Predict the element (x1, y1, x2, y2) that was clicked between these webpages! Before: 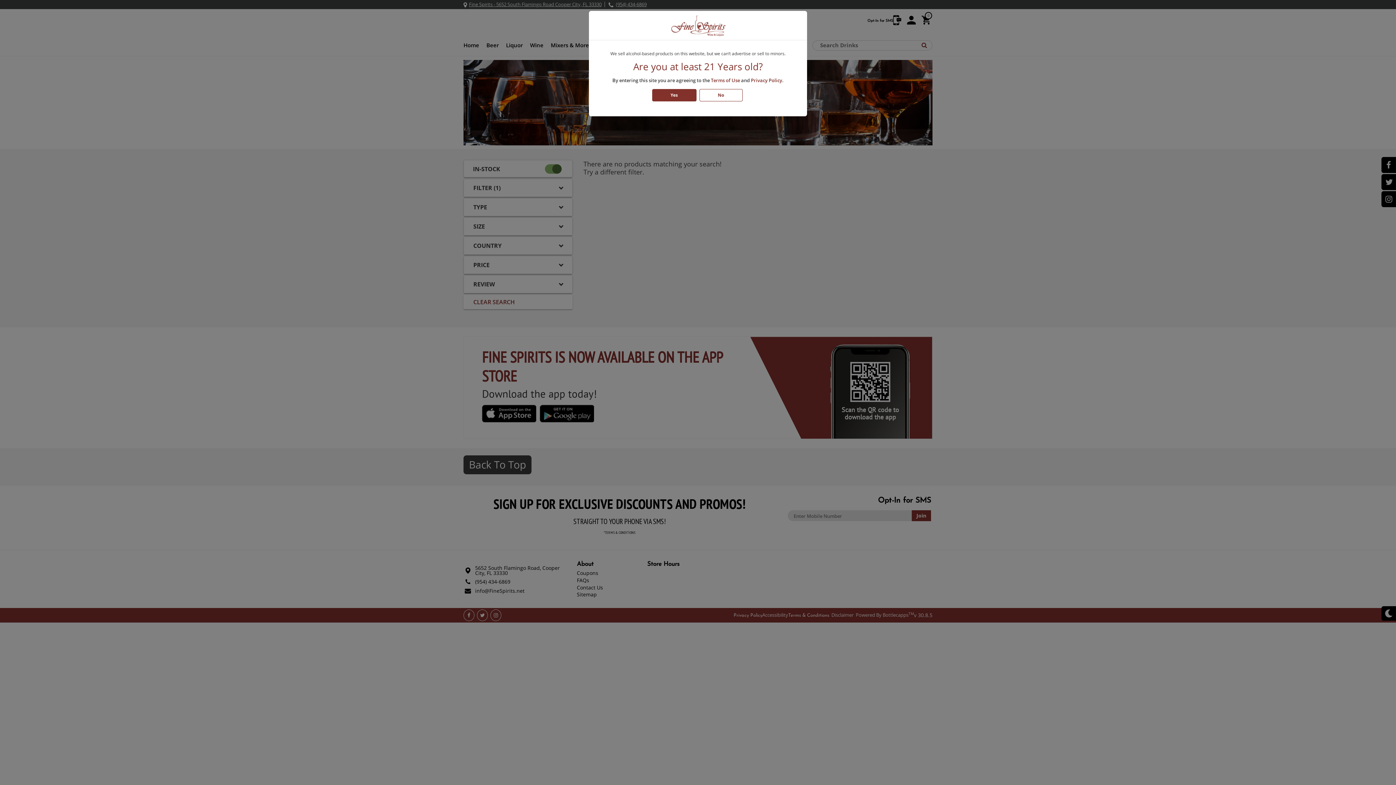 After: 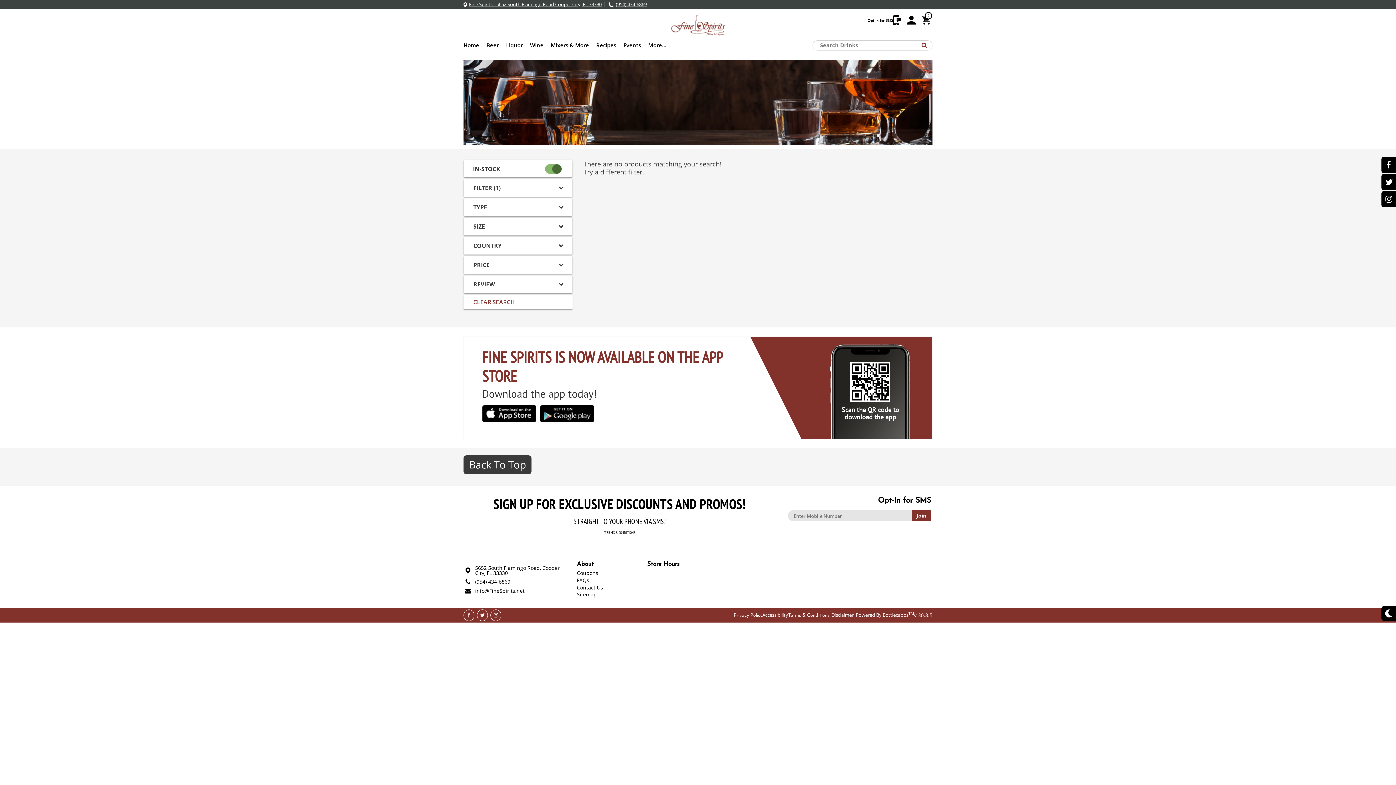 Action: label: Click Yes if you are atleast 21 years old bbox: (652, 89, 696, 101)